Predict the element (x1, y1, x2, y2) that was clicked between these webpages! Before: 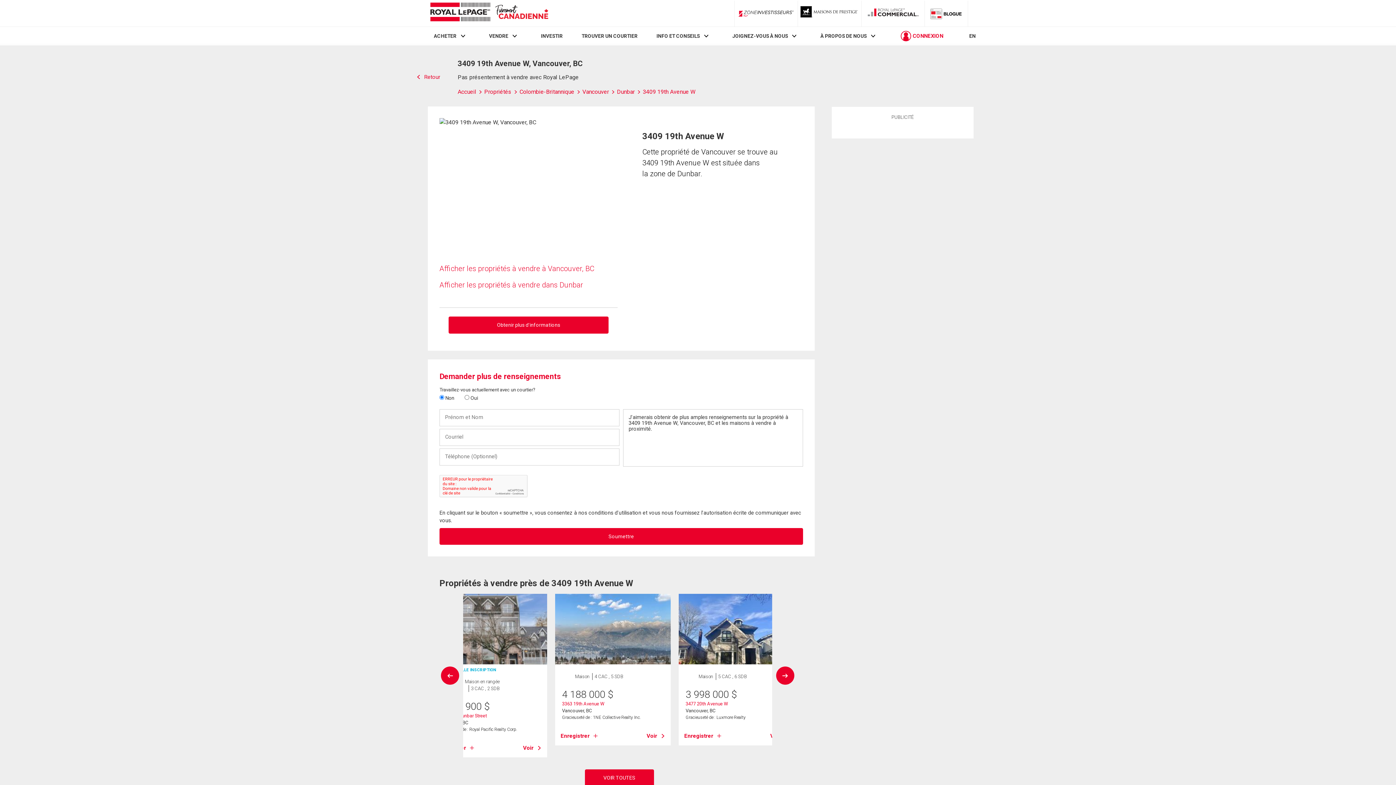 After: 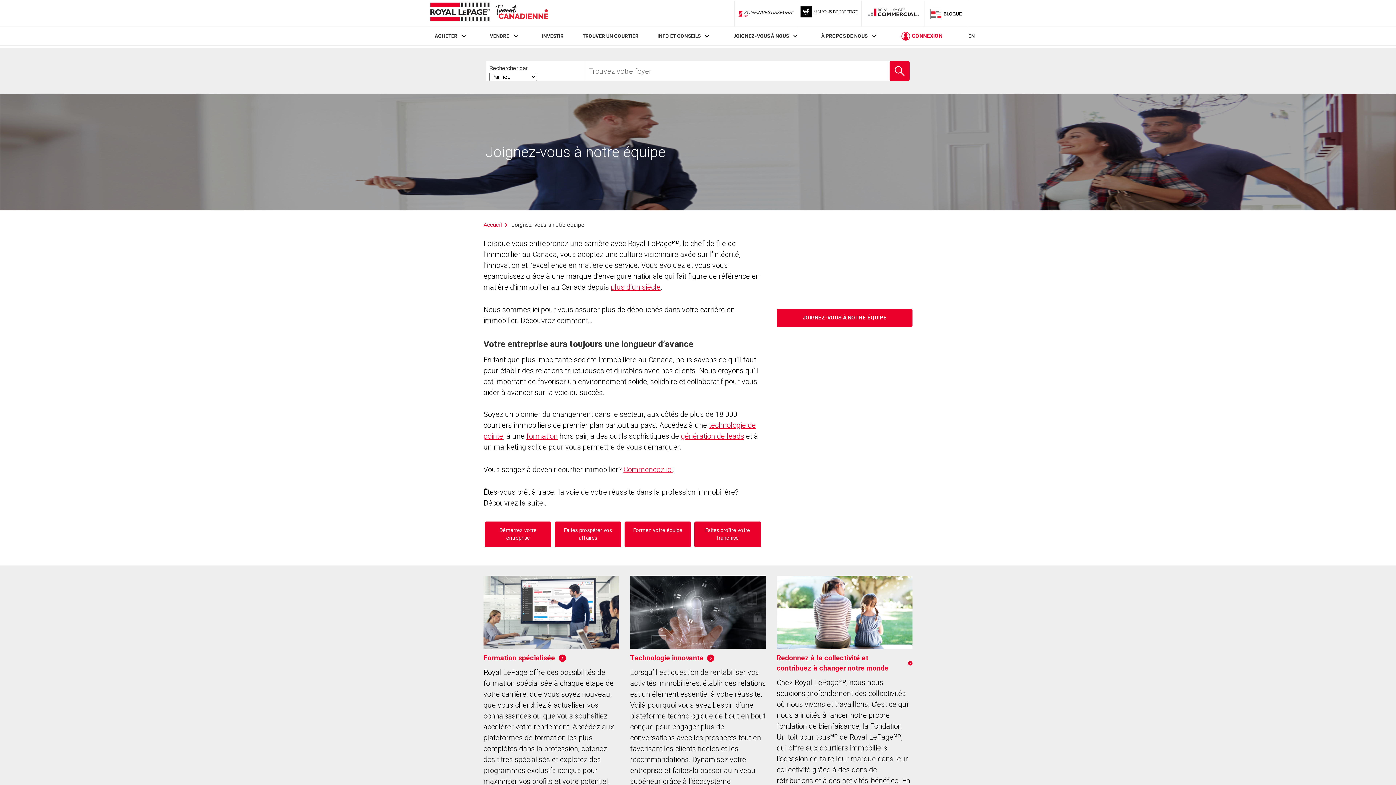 Action: label: JOIGNEZ-VOUS À NOUS bbox: (732, 33, 788, 39)